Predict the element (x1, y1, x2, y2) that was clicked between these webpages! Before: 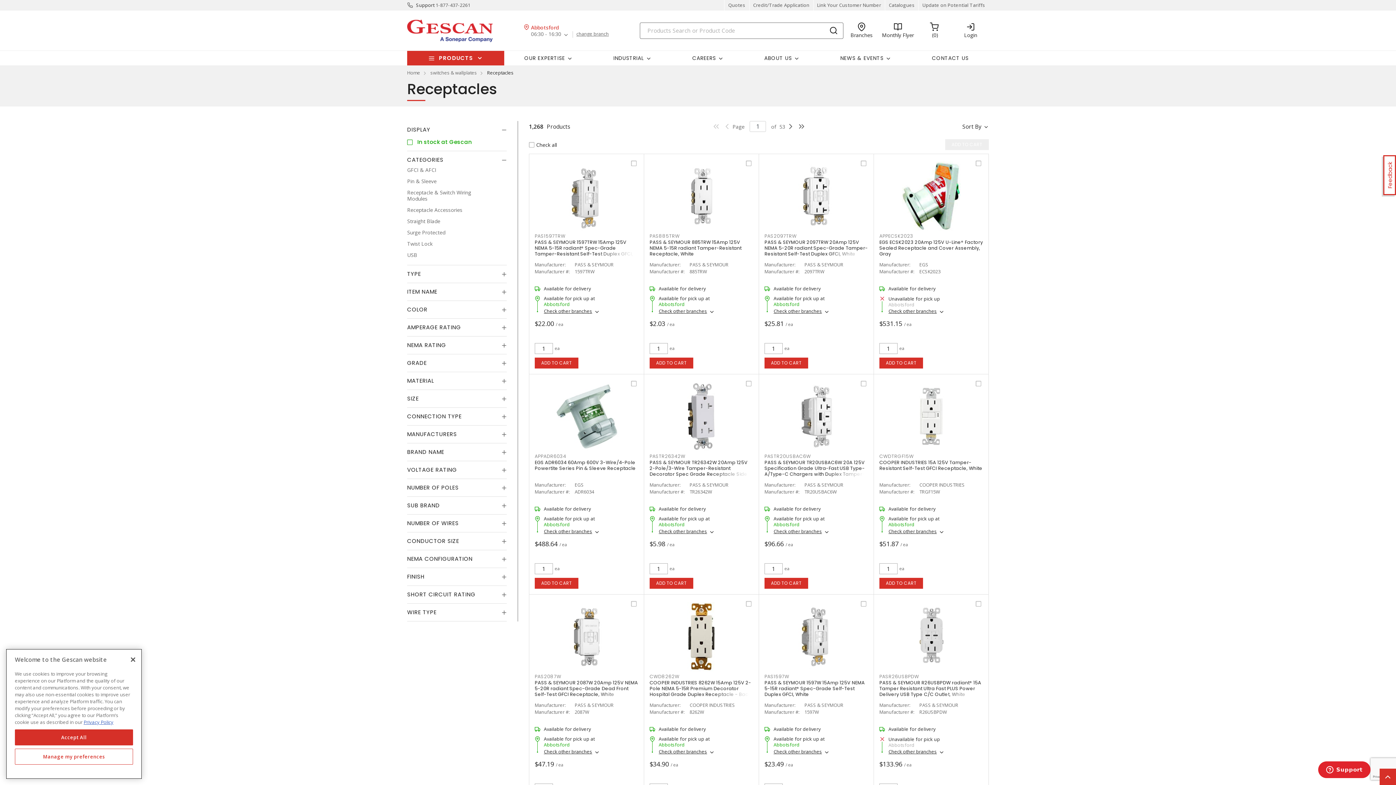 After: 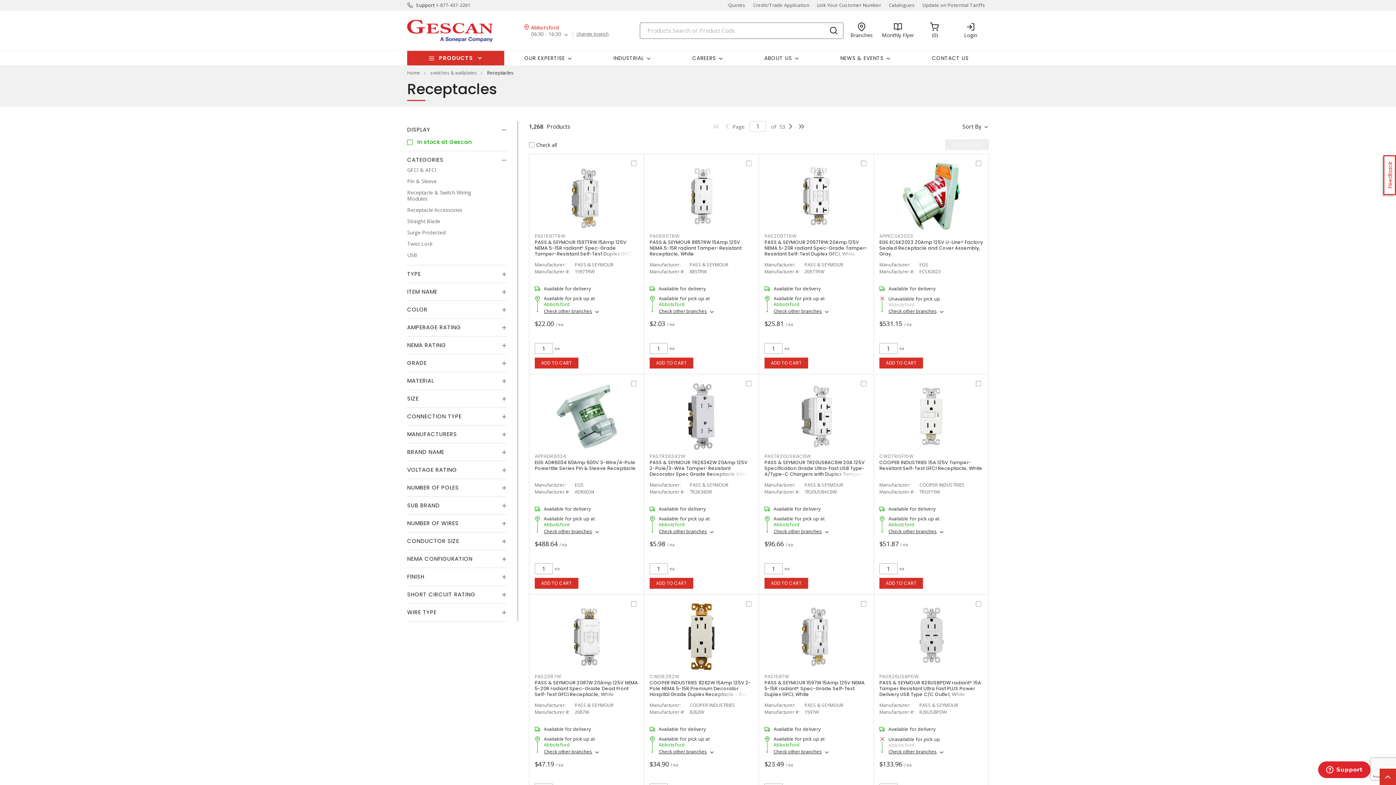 Action: bbox: (125, 651, 141, 667) label: X